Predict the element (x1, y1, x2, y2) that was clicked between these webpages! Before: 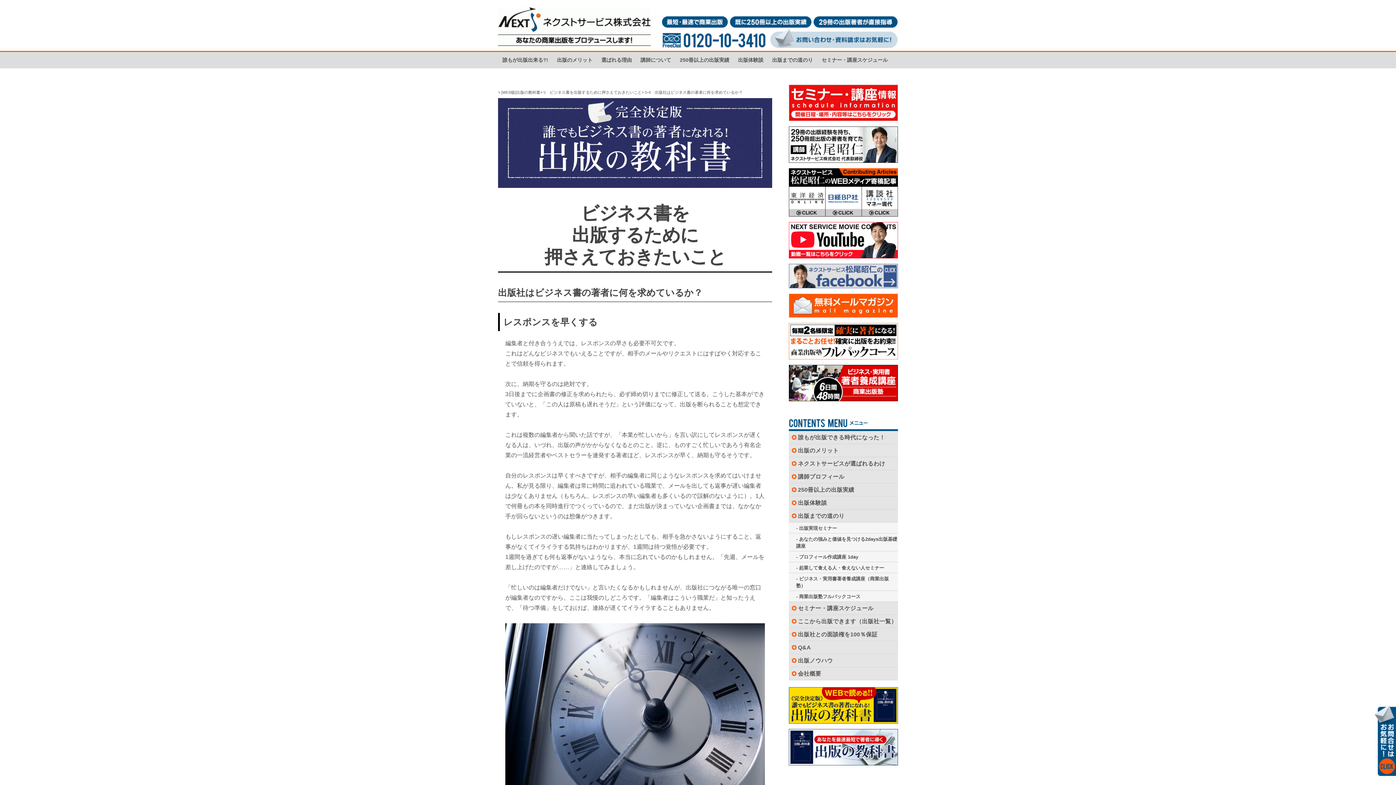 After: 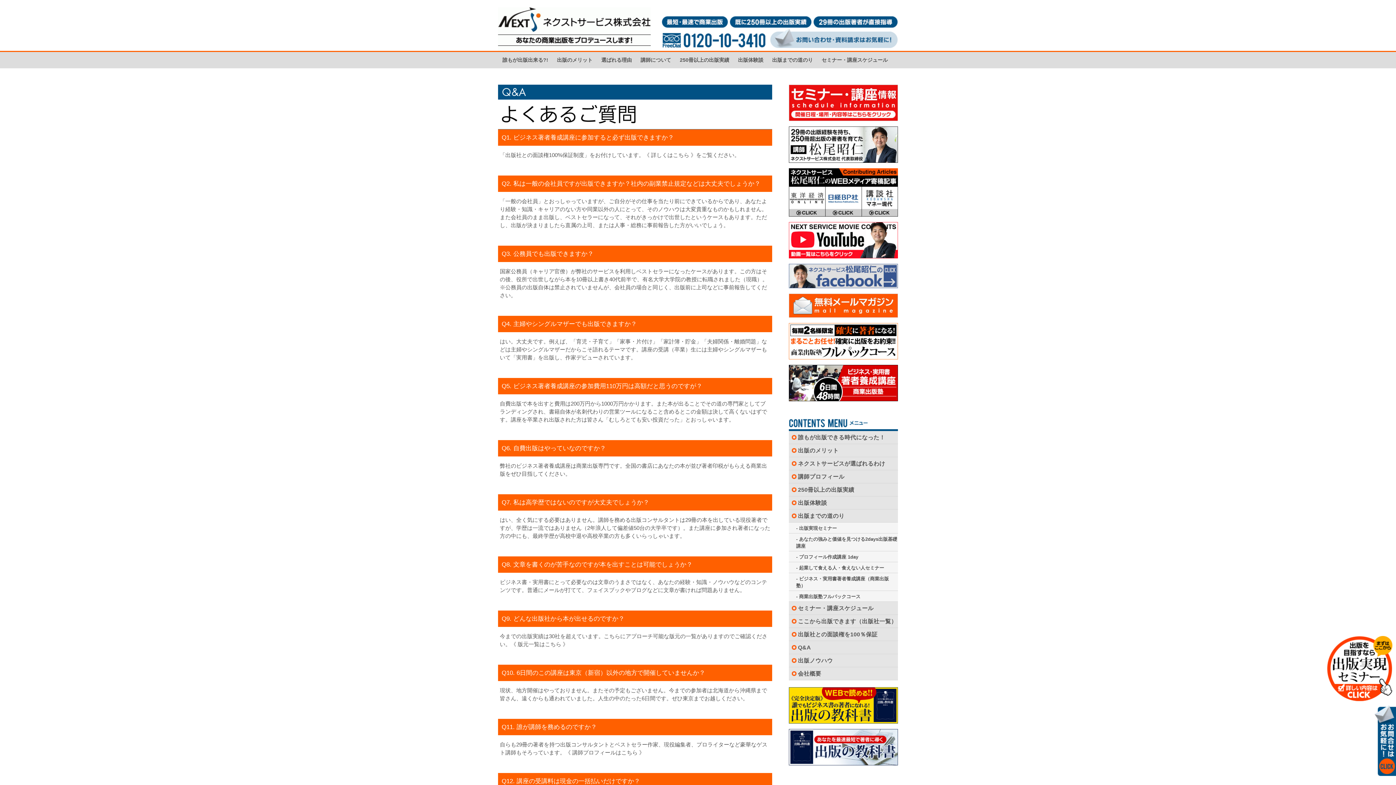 Action: bbox: (789, 641, 898, 654) label: Q&A